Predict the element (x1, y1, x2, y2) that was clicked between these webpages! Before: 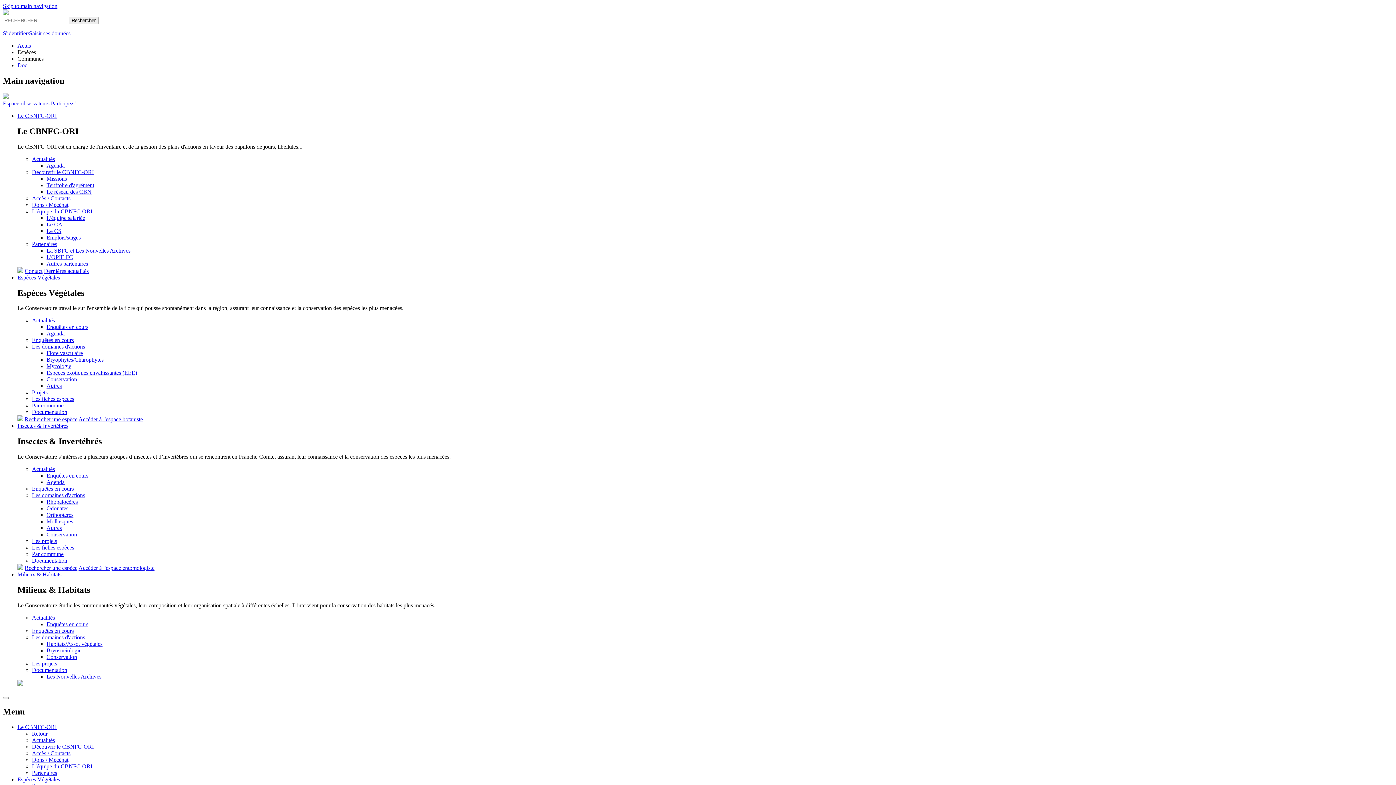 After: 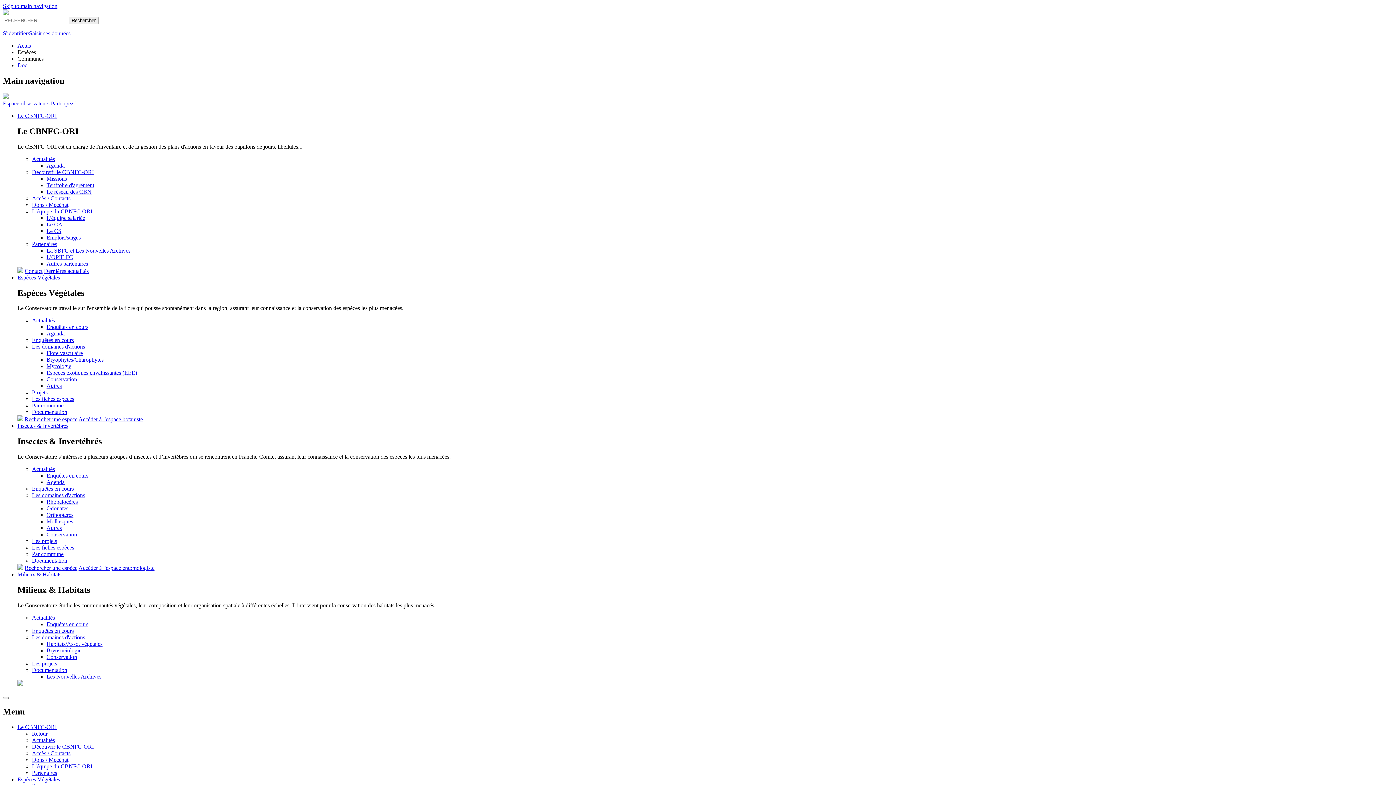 Action: label: Skip to main navigation bbox: (2, 2, 57, 9)